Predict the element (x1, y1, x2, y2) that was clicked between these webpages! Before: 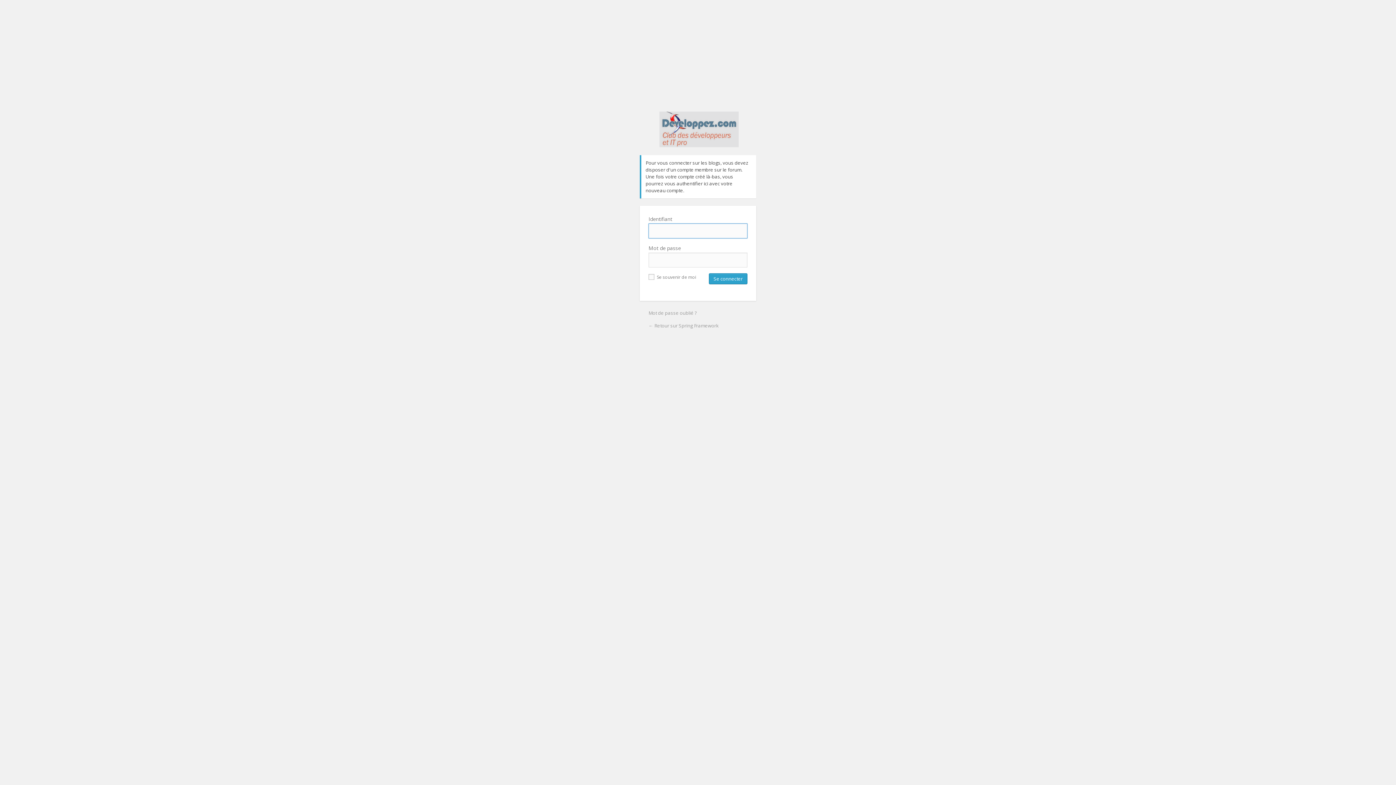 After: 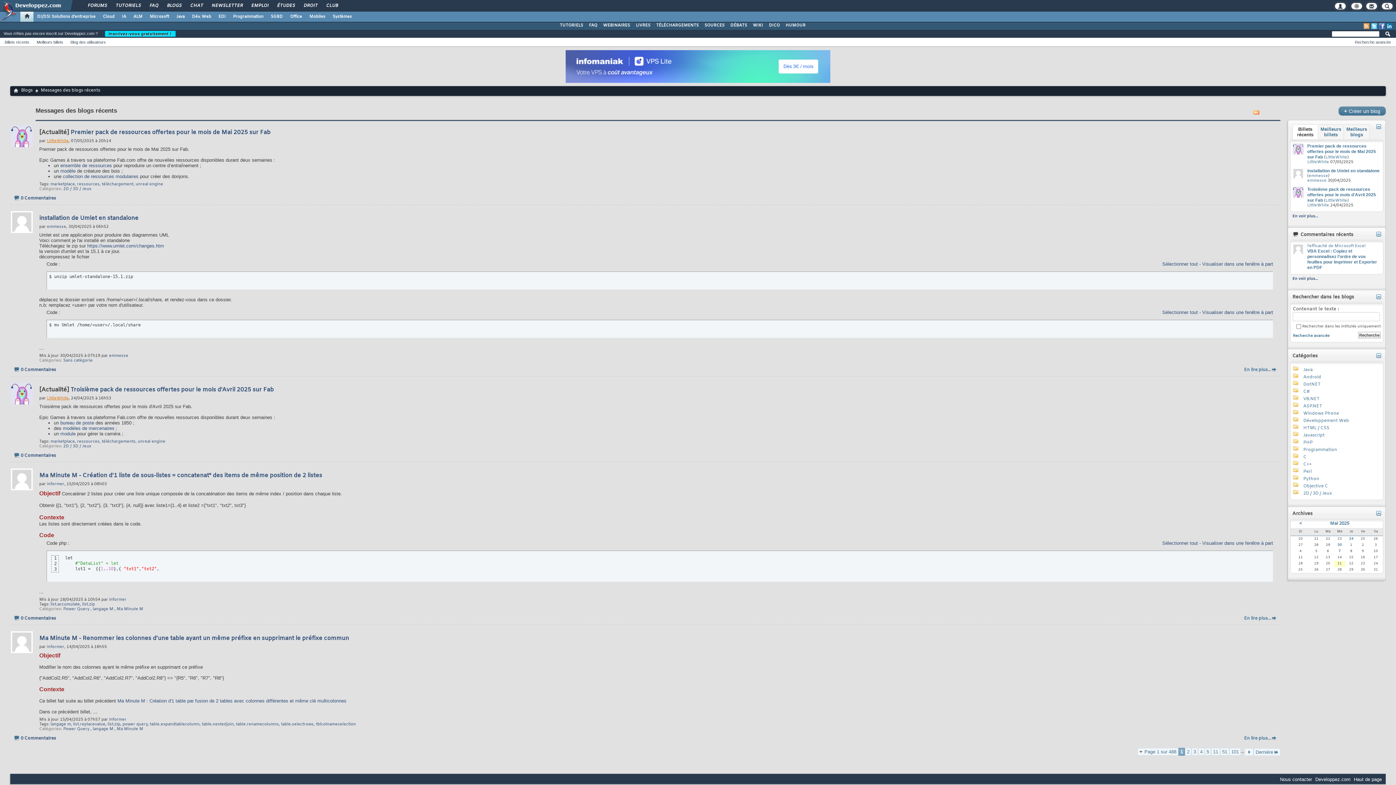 Action: bbox: (642, 111, 755, 155) label: Spring Framework